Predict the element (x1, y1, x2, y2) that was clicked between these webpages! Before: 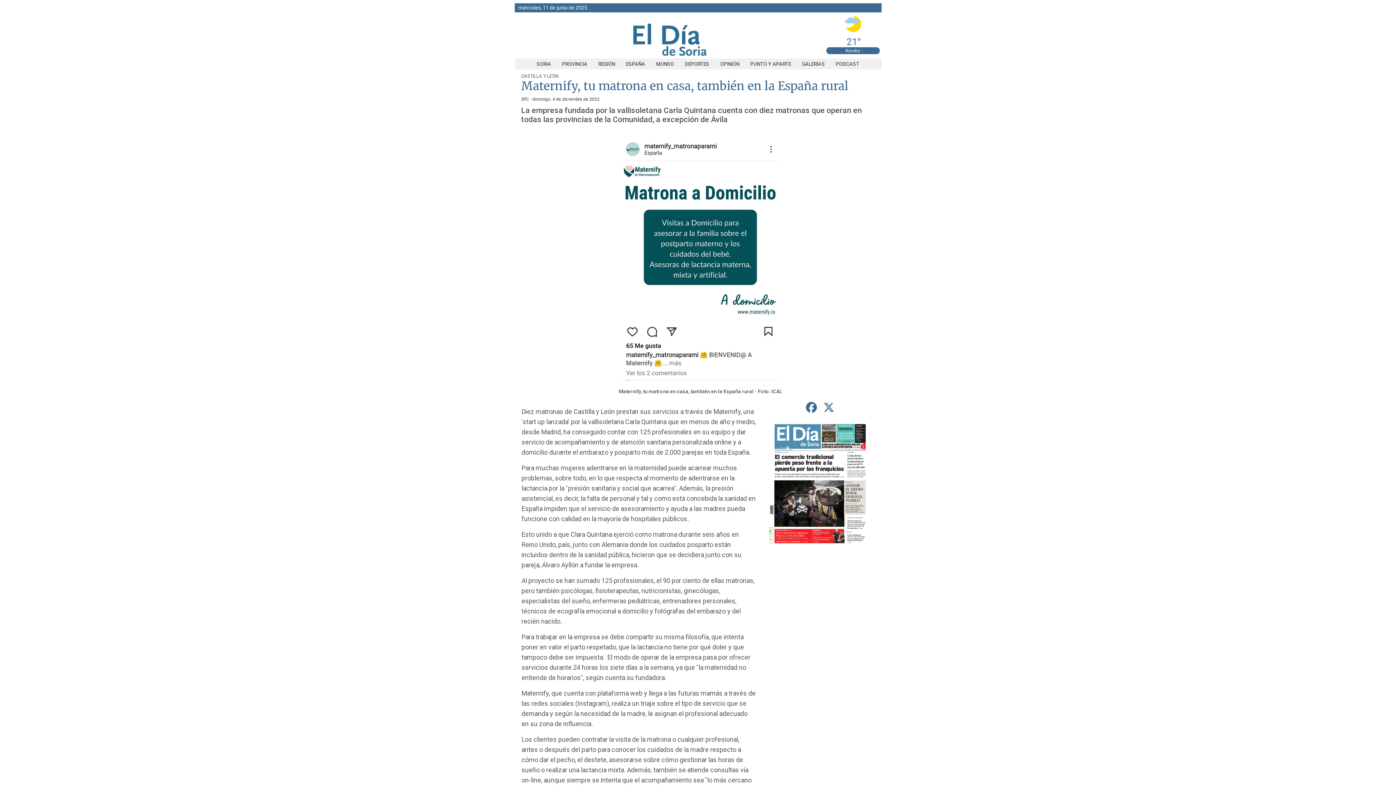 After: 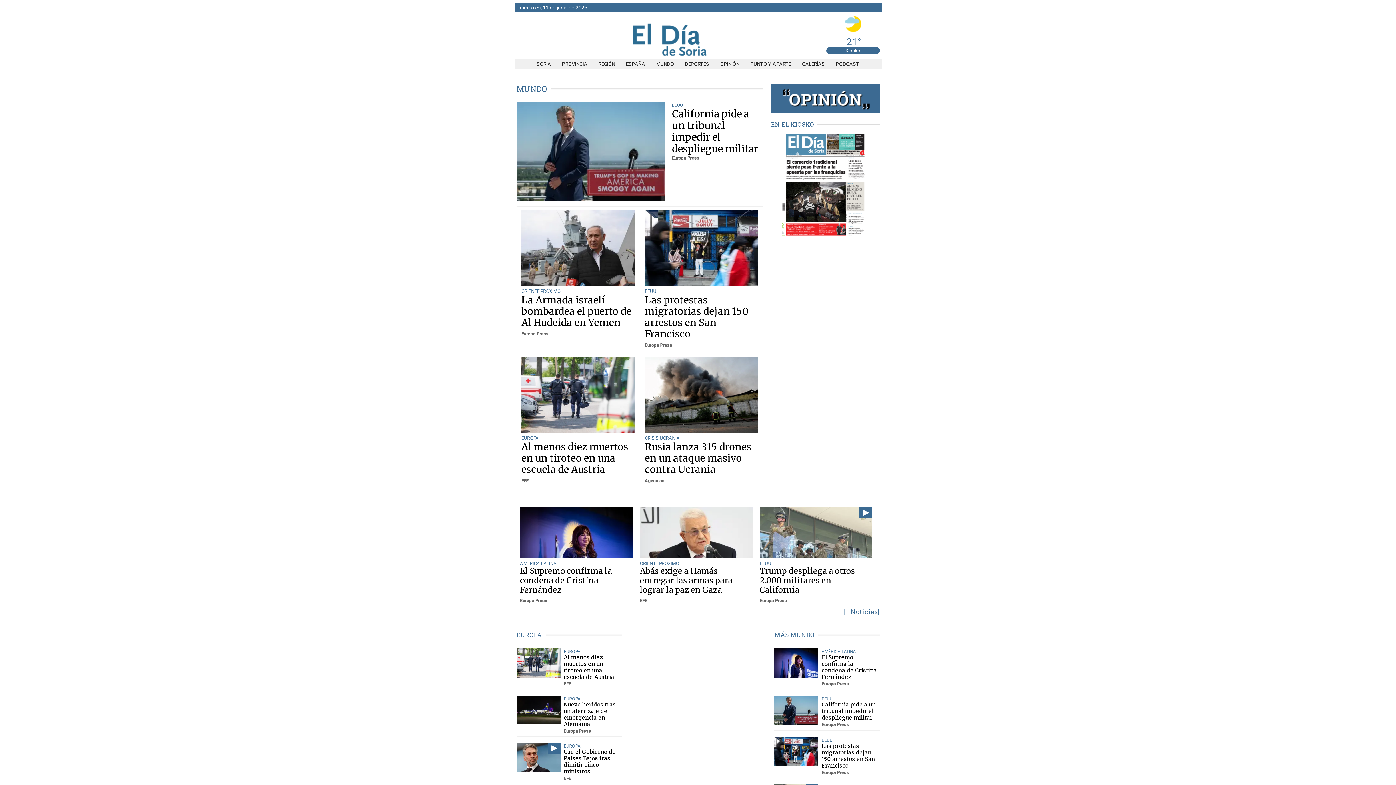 Action: label: MUNDO bbox: (650, 61, 679, 66)